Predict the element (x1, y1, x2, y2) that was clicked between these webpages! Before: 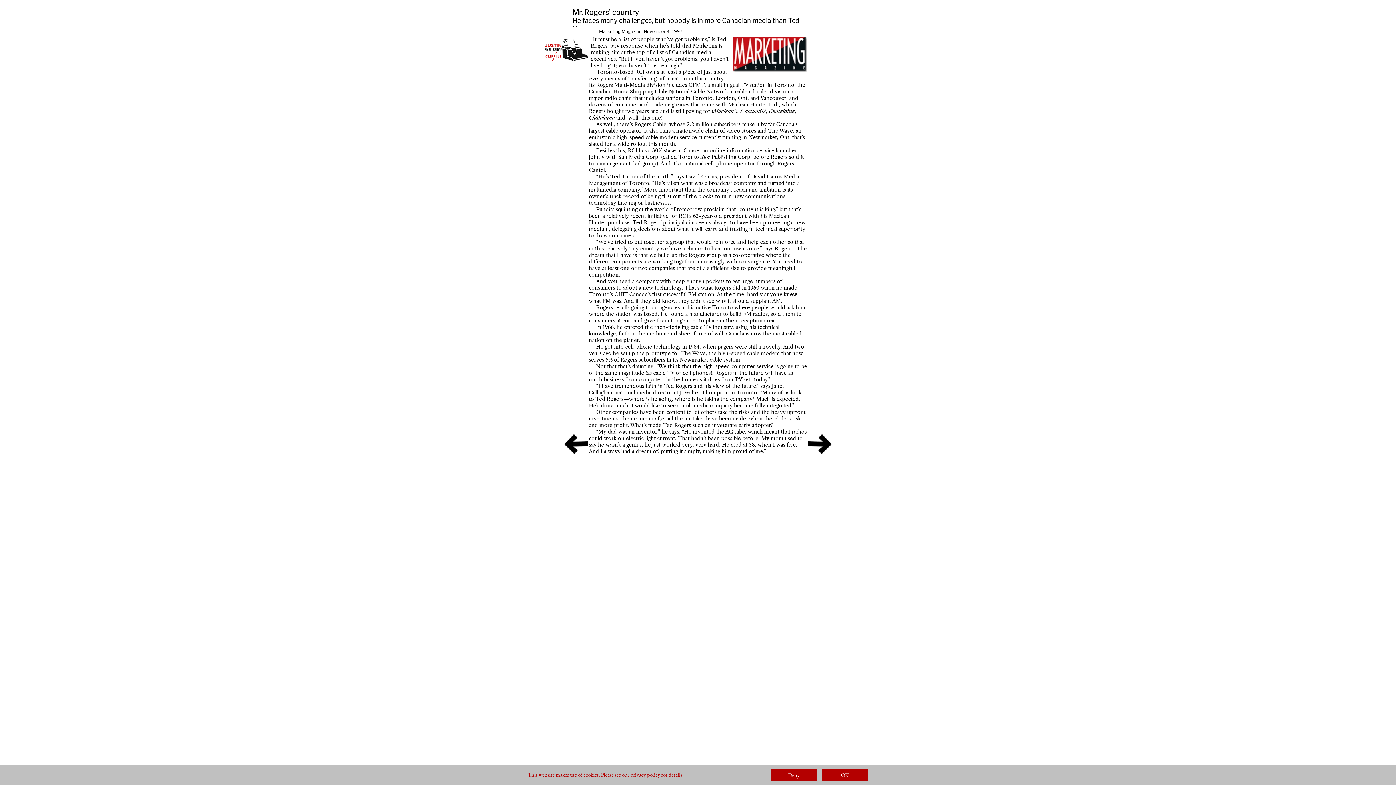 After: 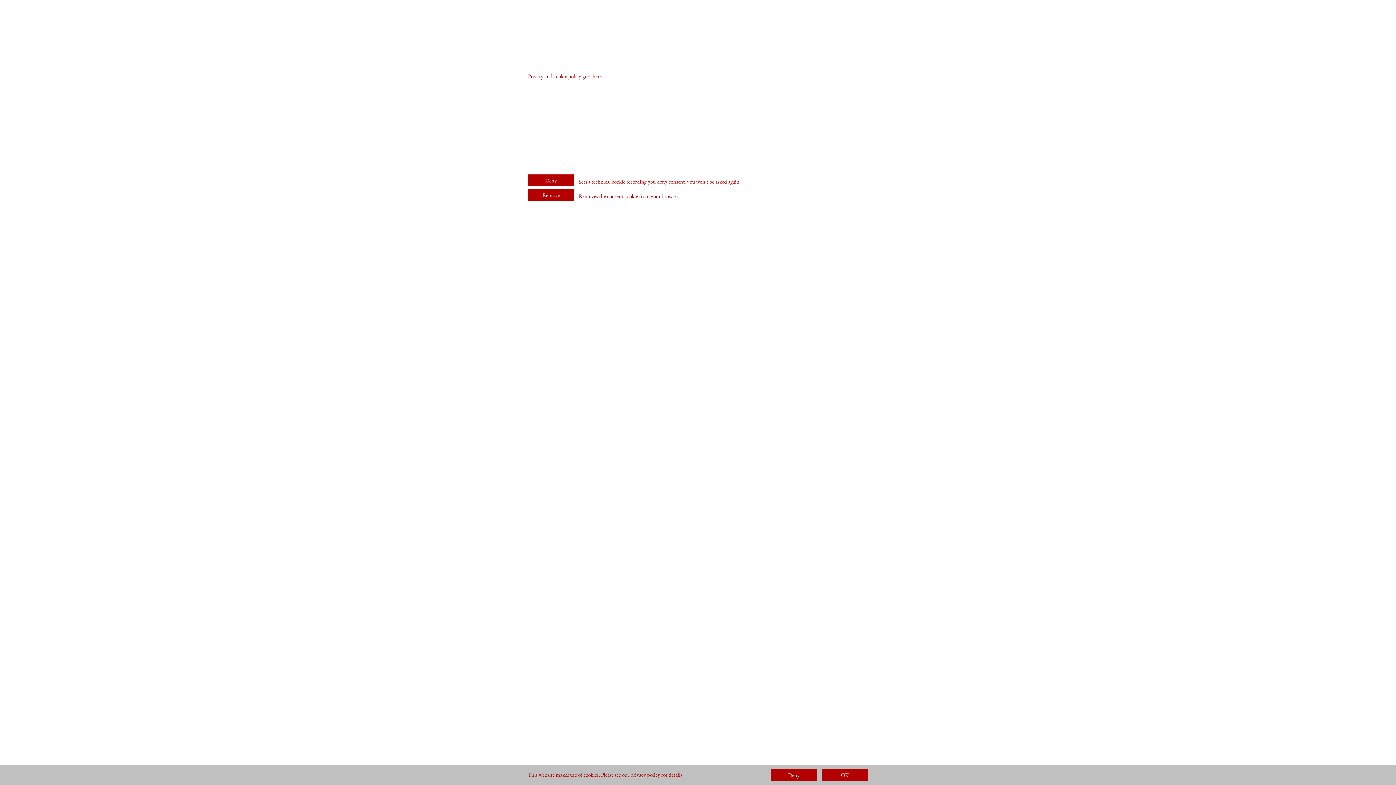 Action: label: privacy policy bbox: (630, 771, 660, 778)